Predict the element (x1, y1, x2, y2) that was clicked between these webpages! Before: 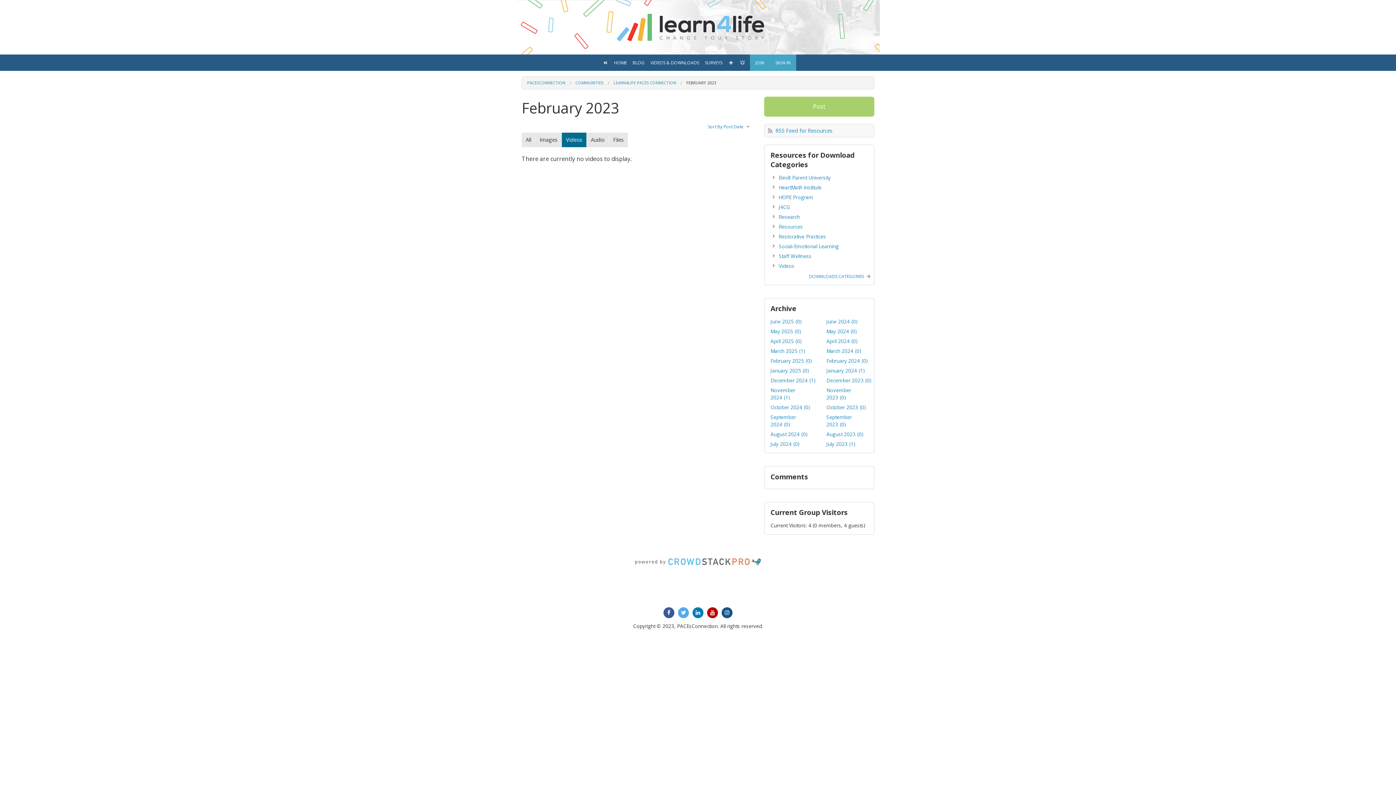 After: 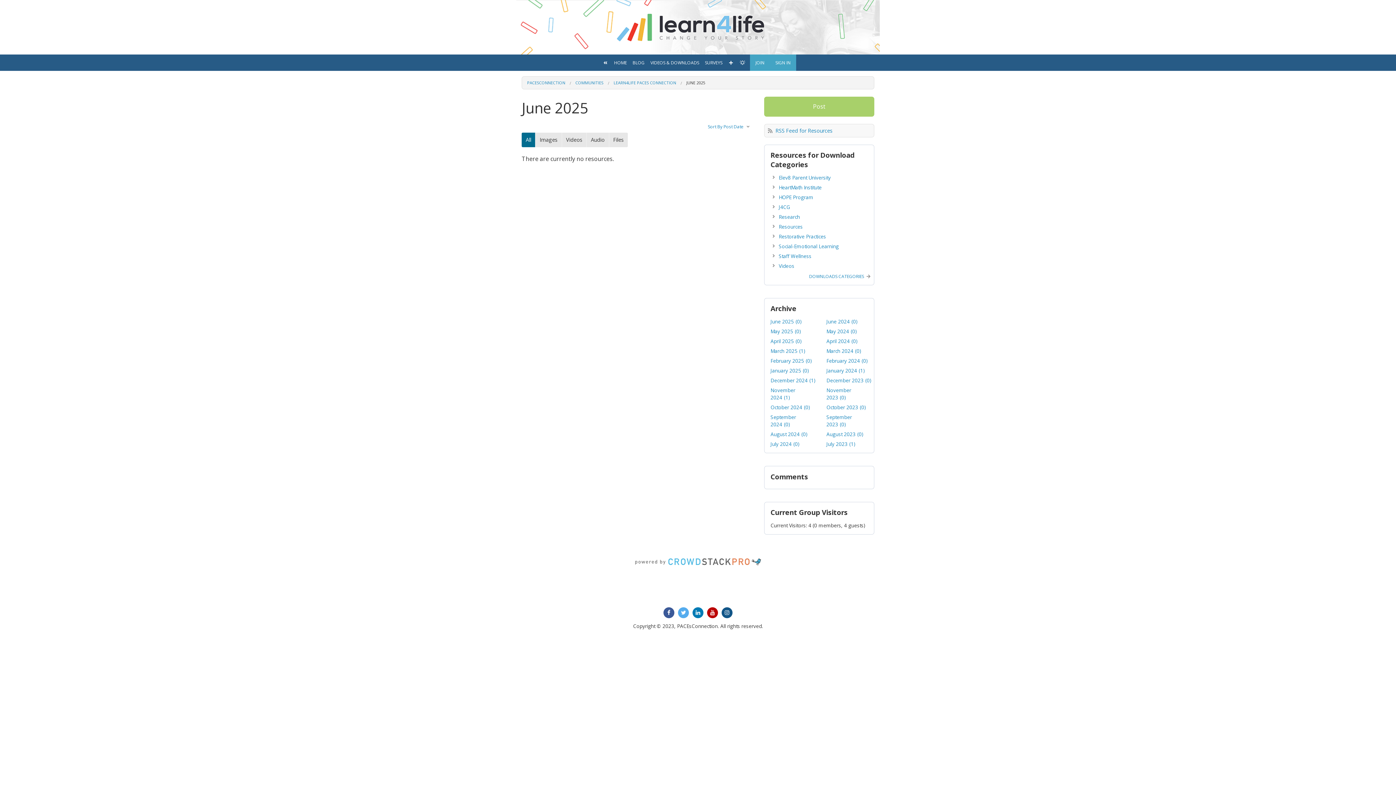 Action: bbox: (770, 318, 801, 325) label: June 2025 (0)